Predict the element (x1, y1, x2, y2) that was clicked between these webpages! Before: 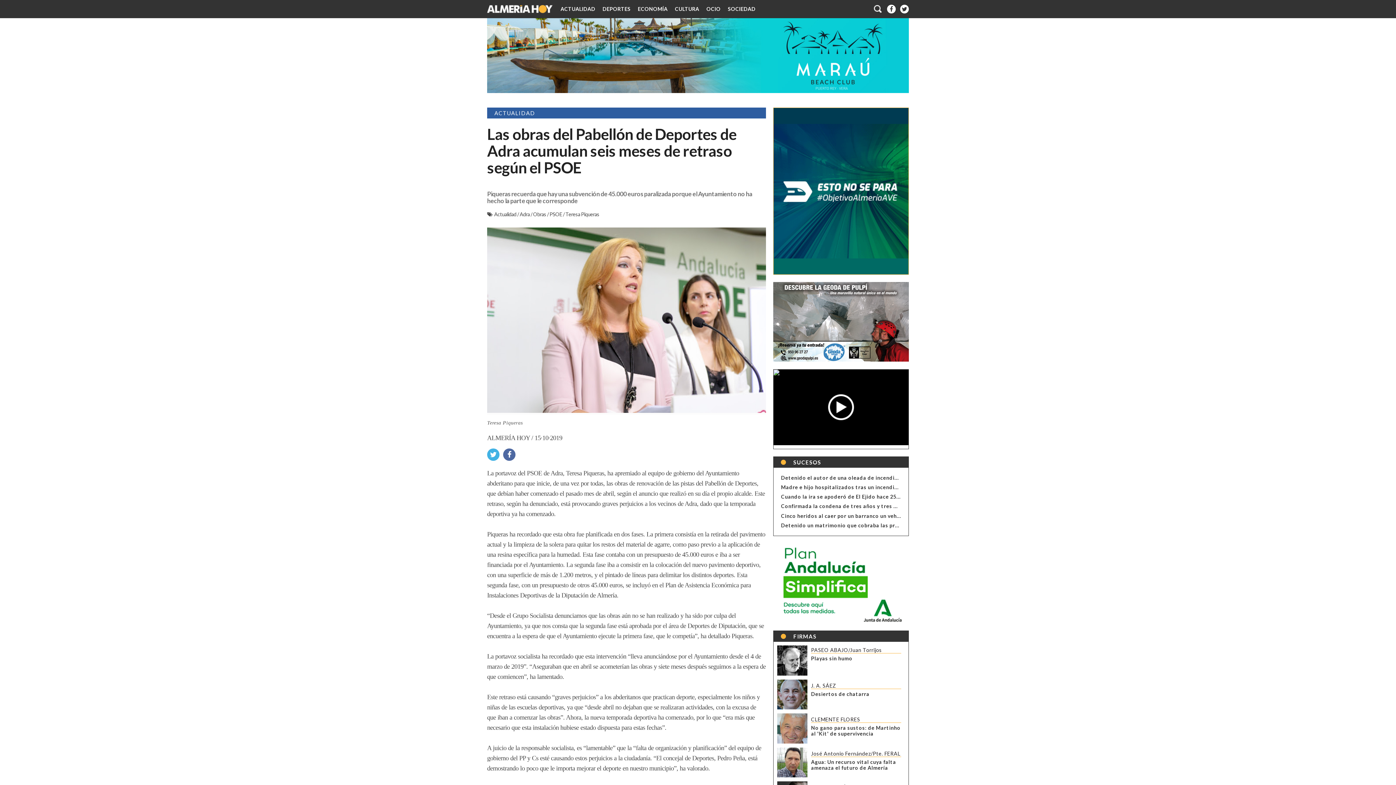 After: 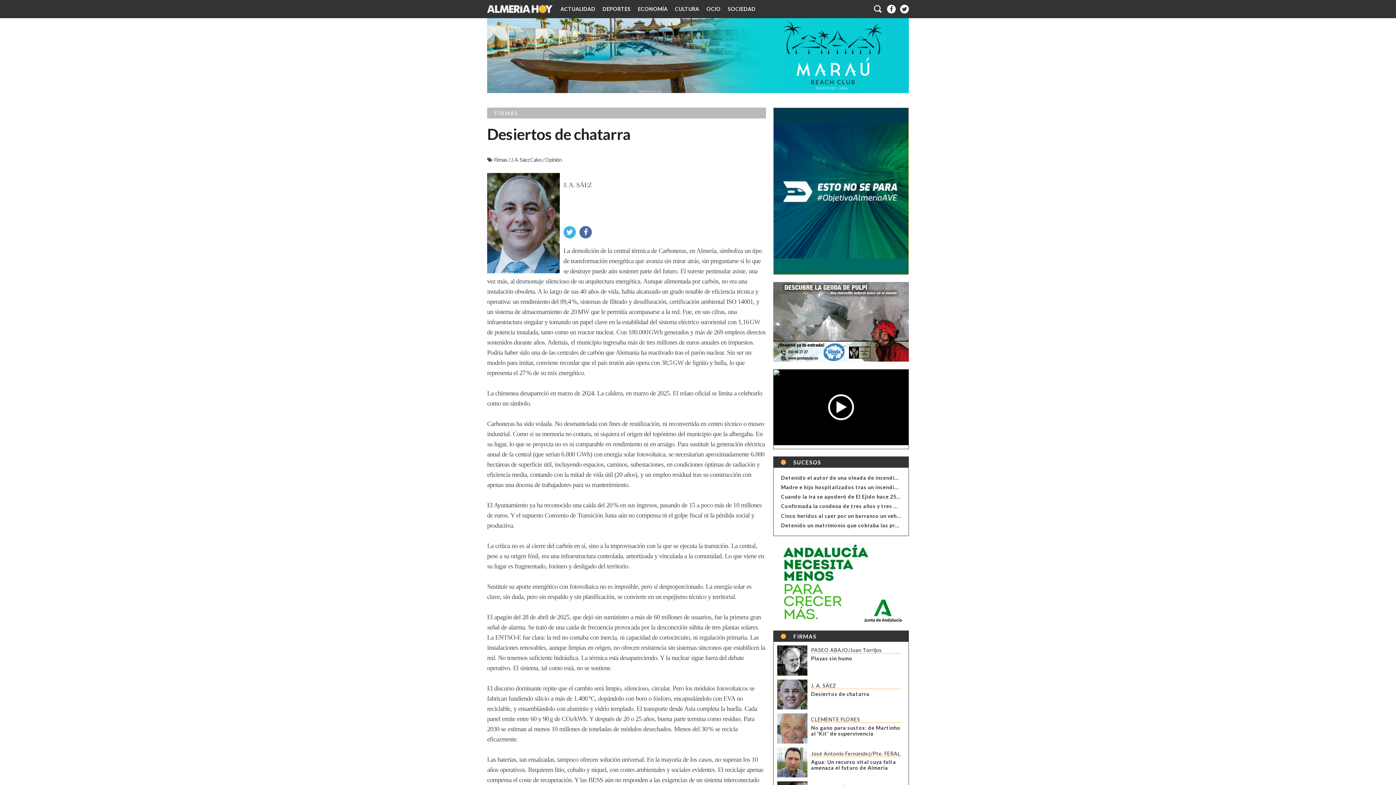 Action: bbox: (811, 691, 869, 697) label: Desiertos de chatarra